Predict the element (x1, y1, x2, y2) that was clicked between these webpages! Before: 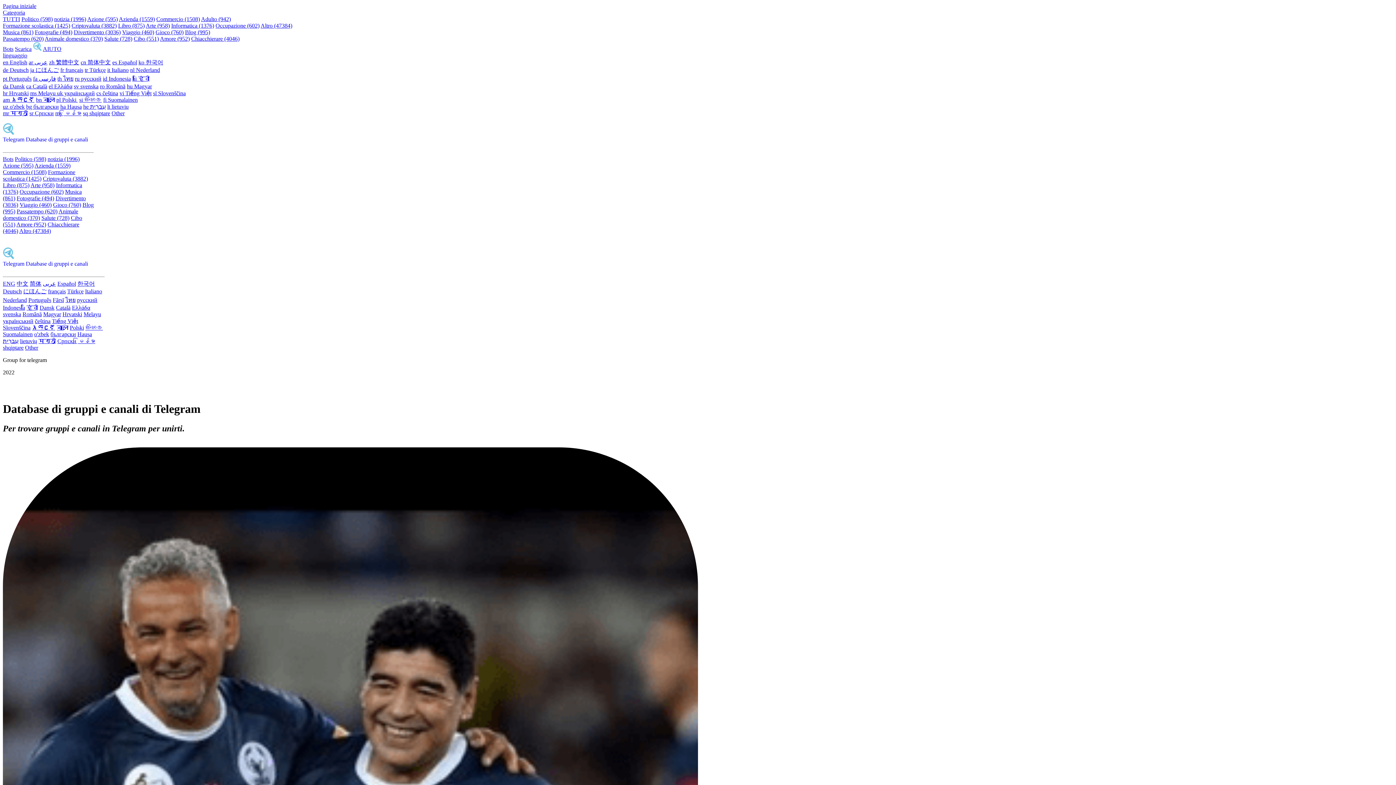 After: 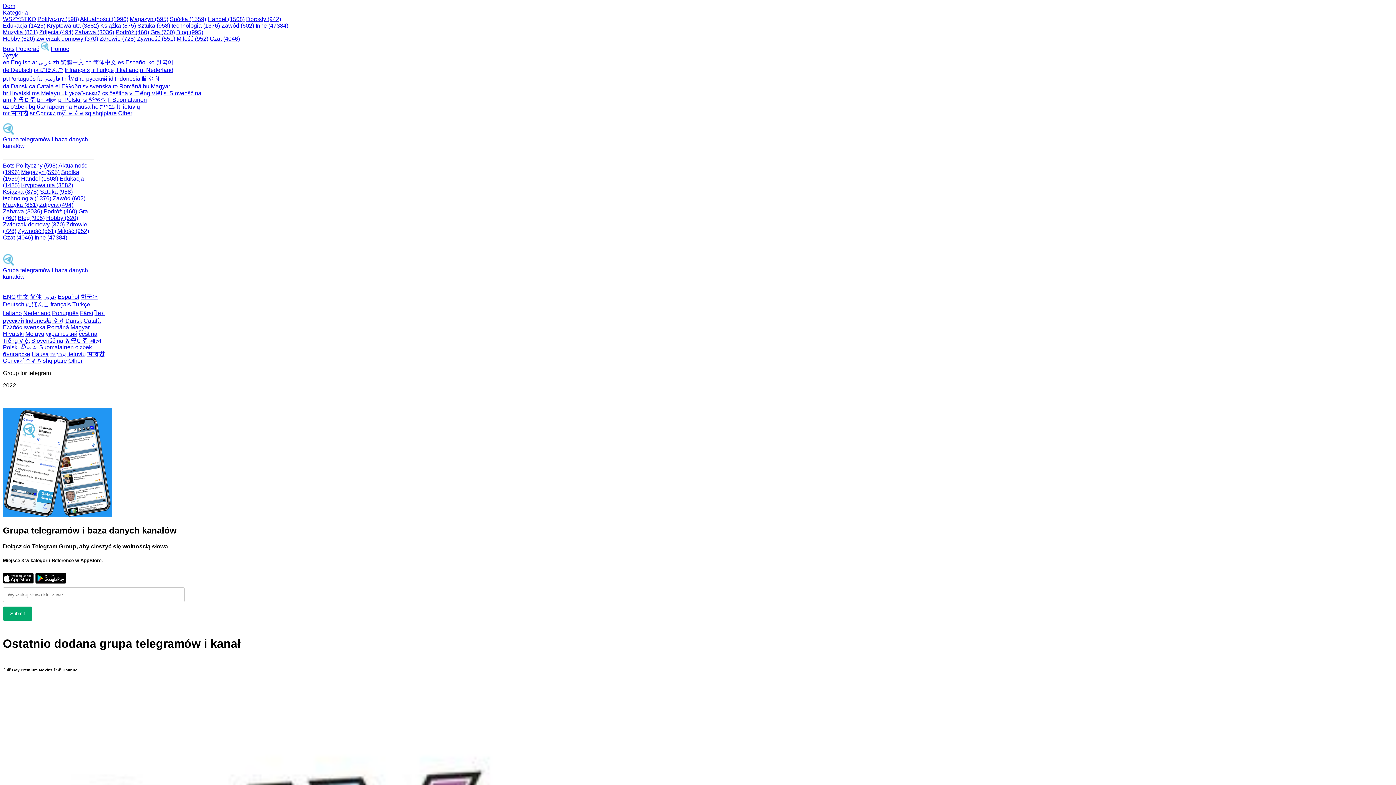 Action: bbox: (56, 96, 77, 102) label: pl Polski ‎